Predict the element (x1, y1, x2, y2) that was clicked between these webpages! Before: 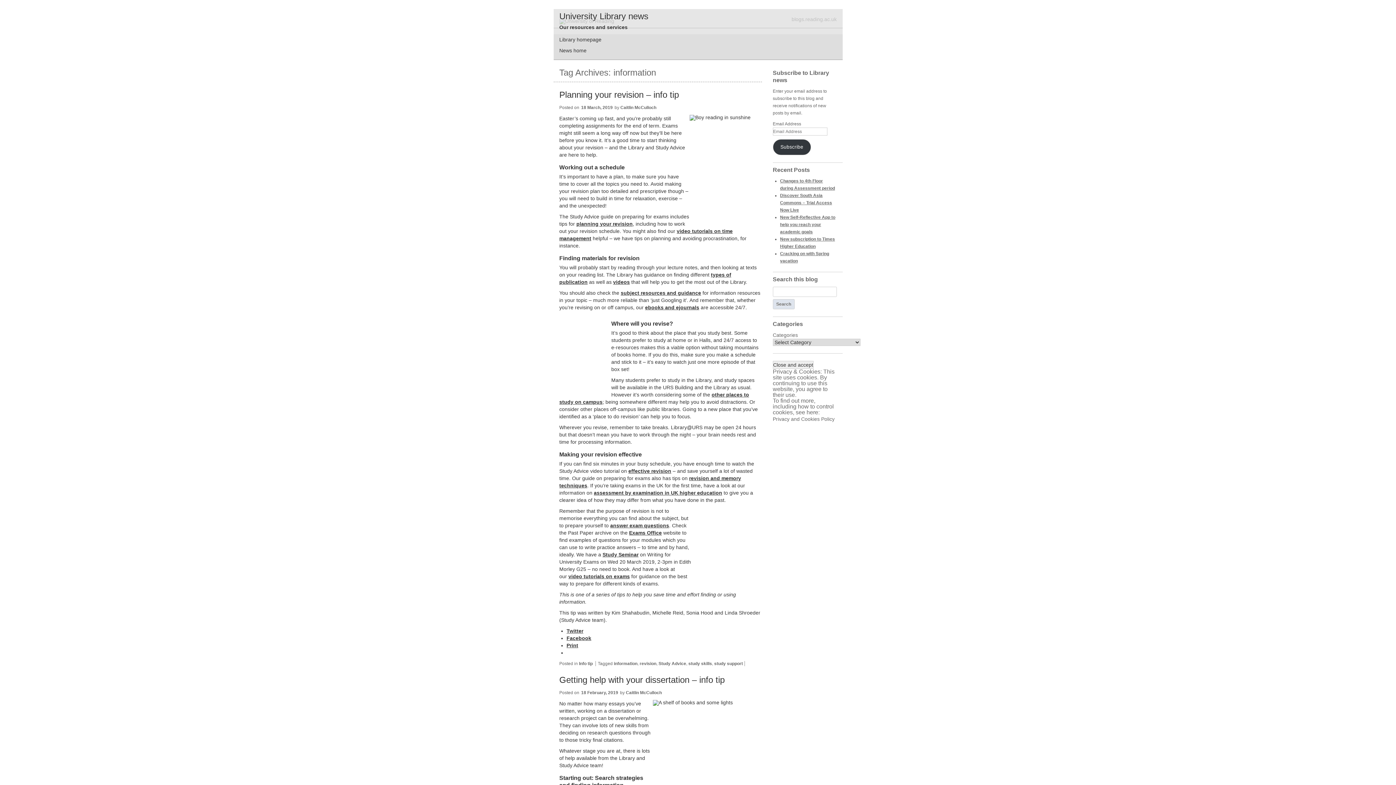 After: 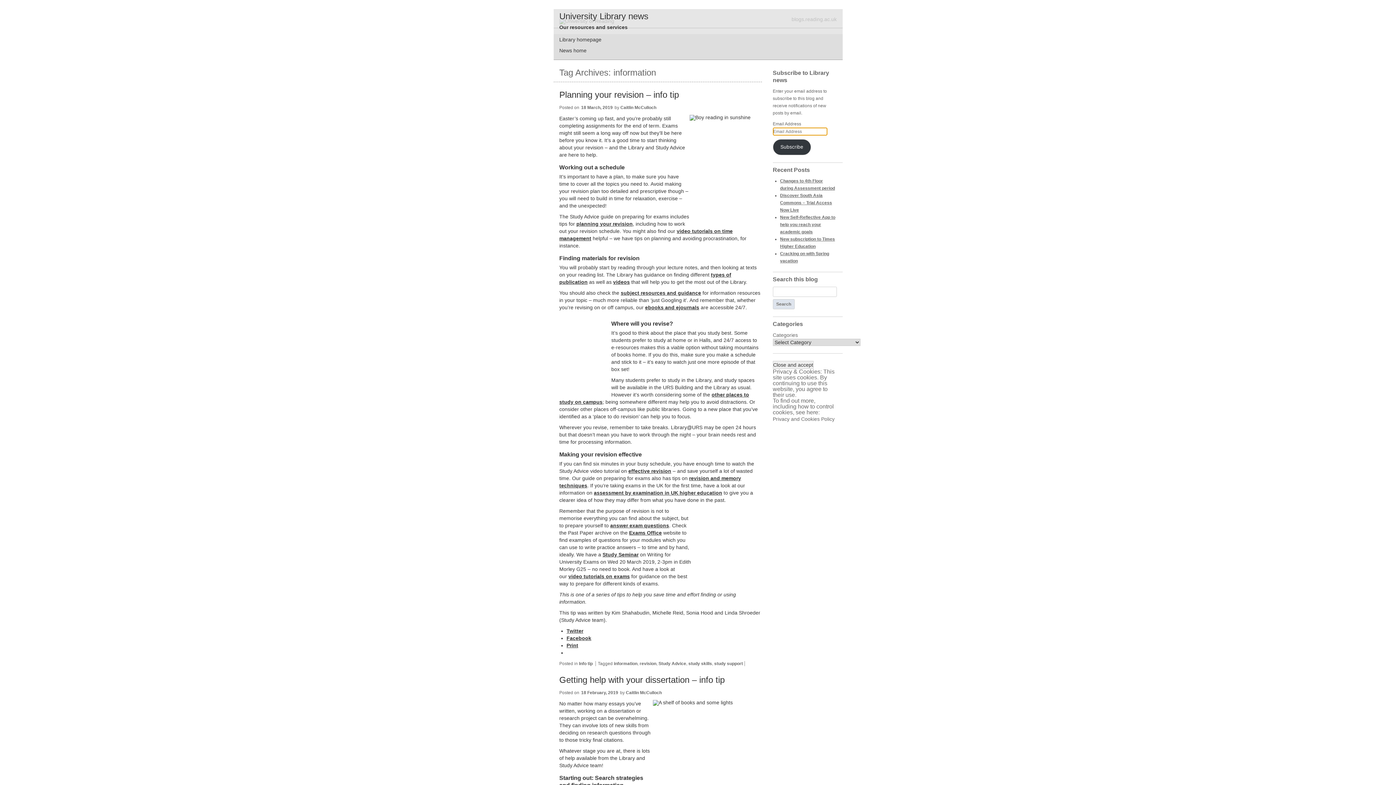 Action: label: Subscribe bbox: (773, 139, 811, 155)